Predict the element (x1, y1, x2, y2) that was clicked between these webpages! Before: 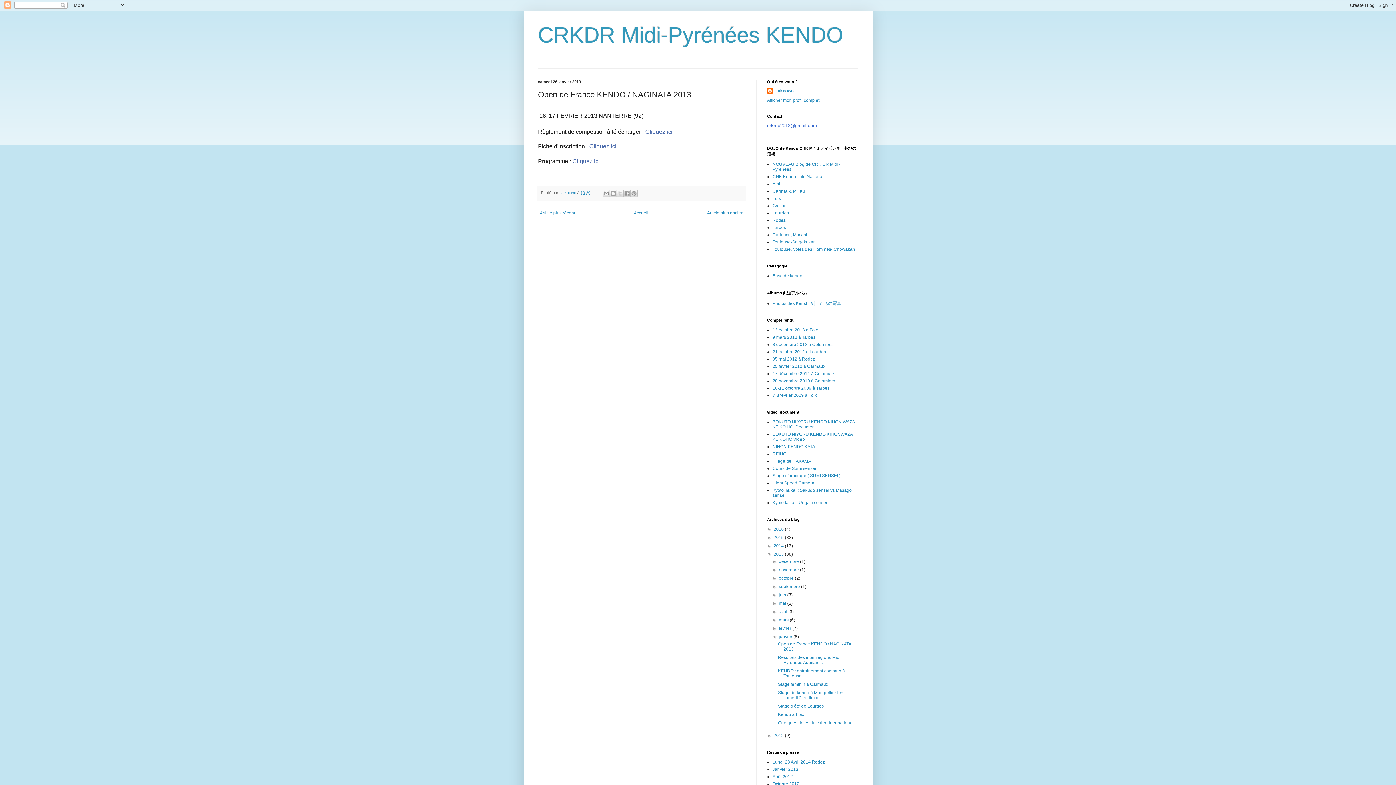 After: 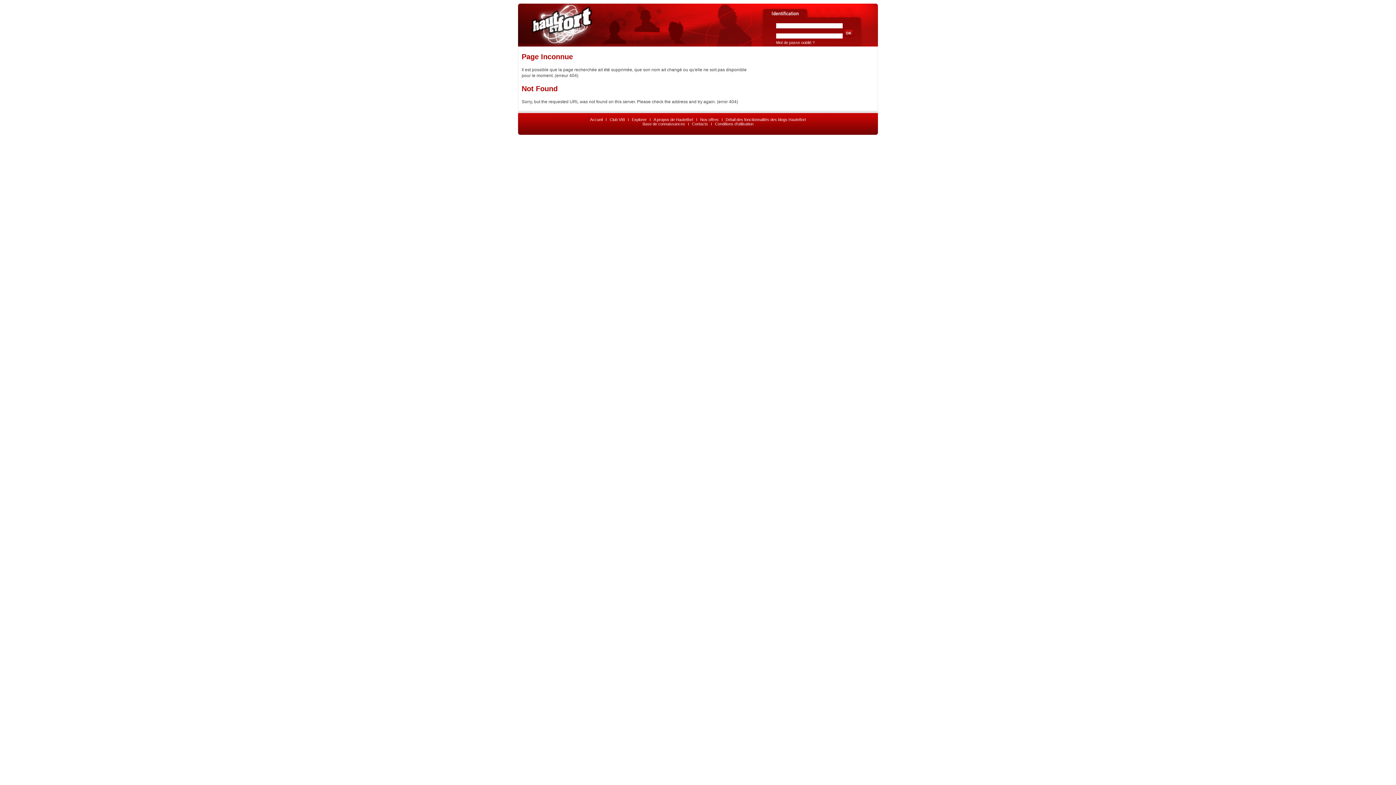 Action: bbox: (772, 385, 829, 390) label: 10-11 octobre 2009 à Tarbes